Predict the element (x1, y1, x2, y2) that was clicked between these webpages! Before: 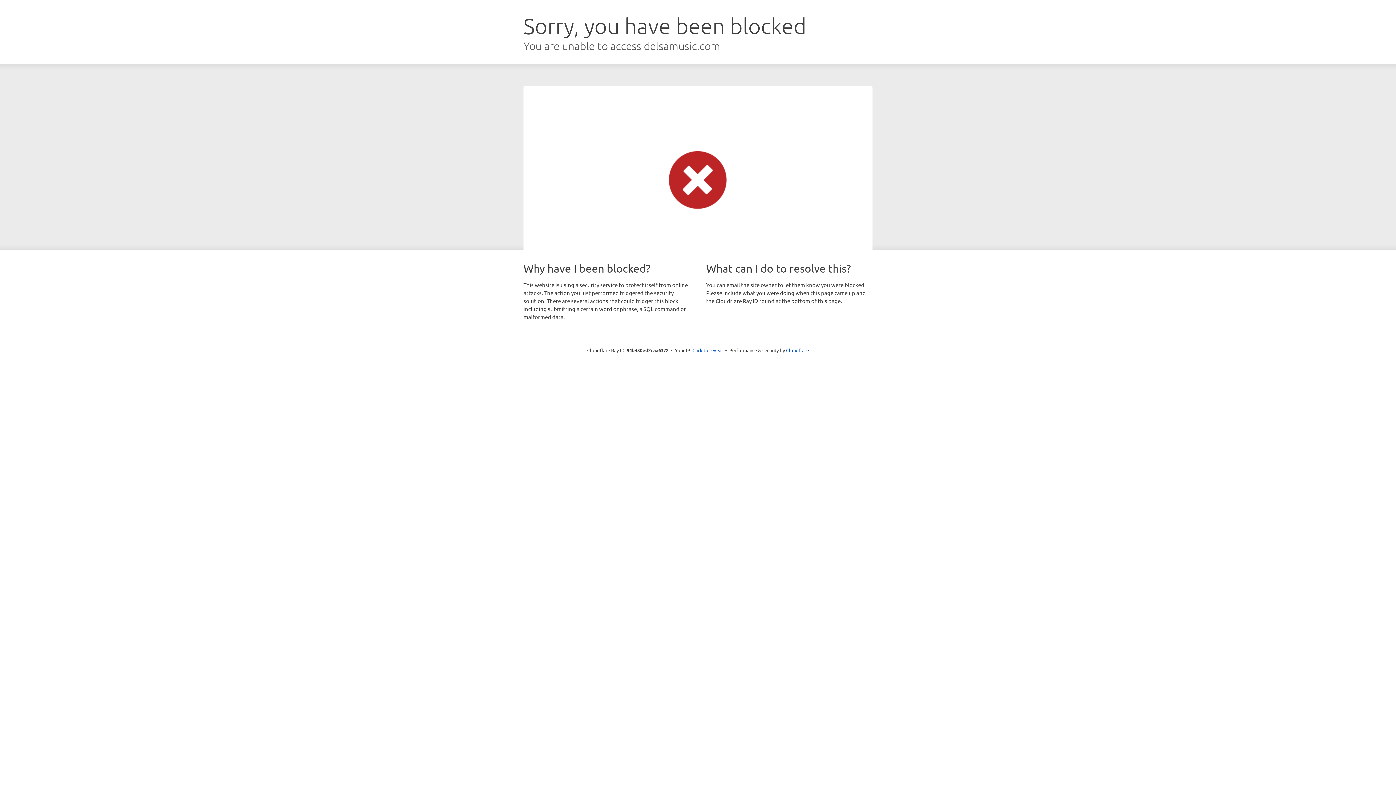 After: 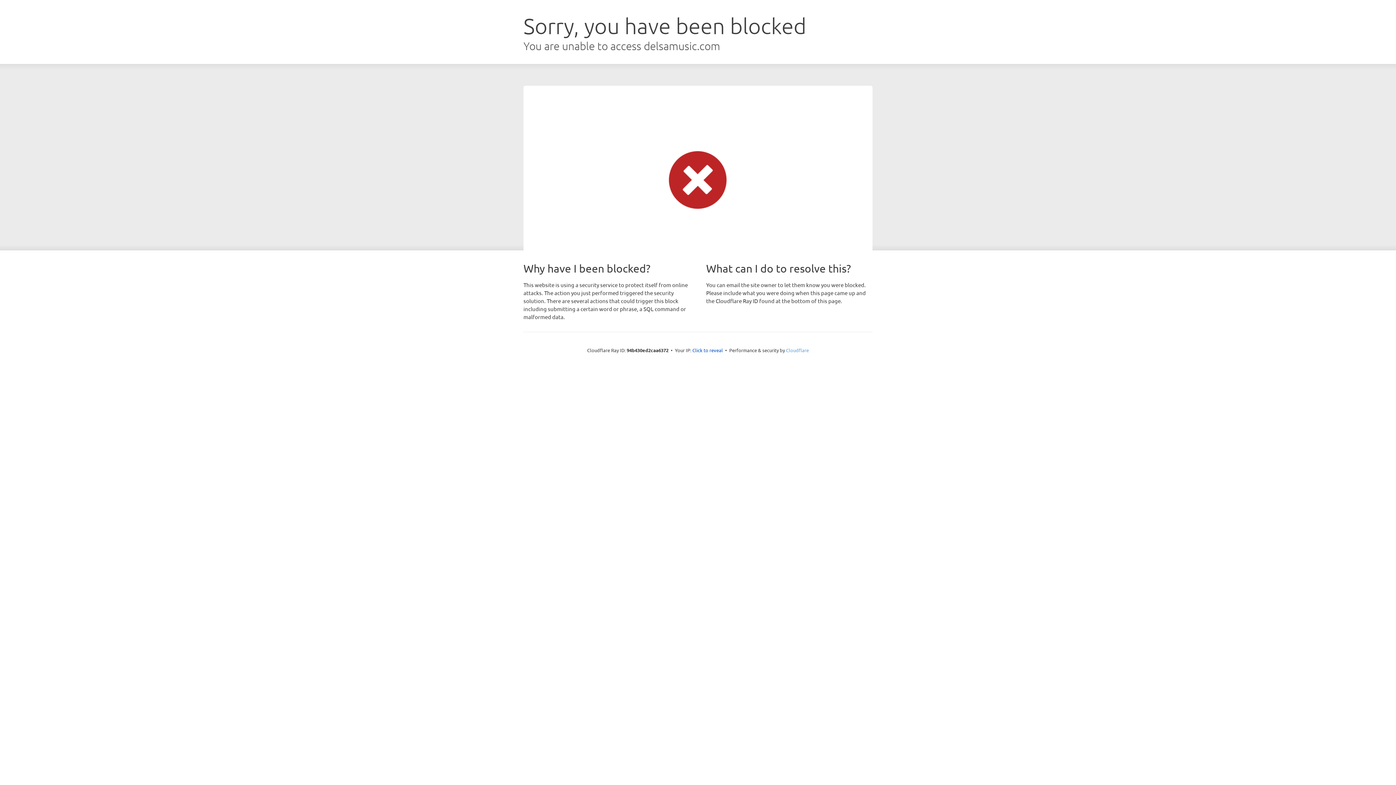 Action: bbox: (786, 347, 809, 353) label: Cloudflare